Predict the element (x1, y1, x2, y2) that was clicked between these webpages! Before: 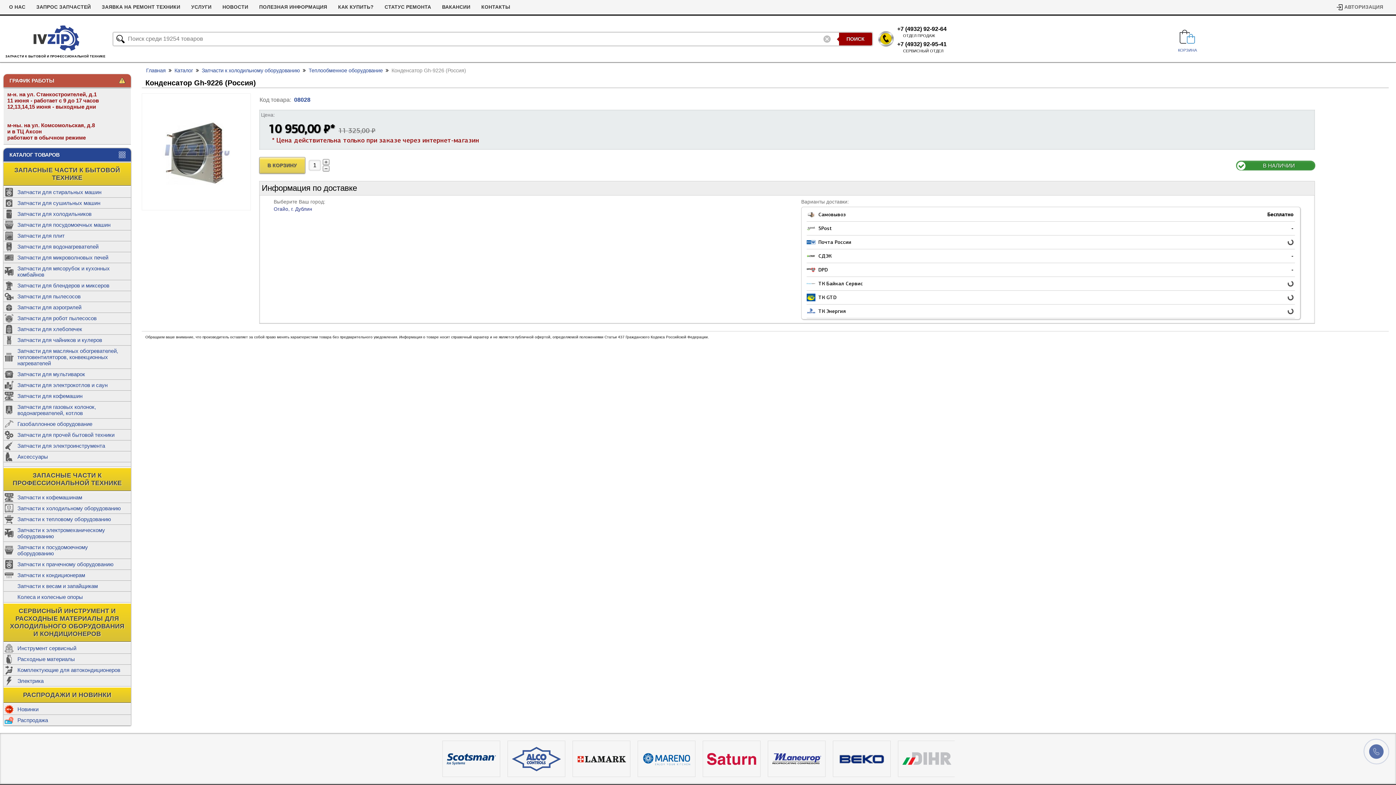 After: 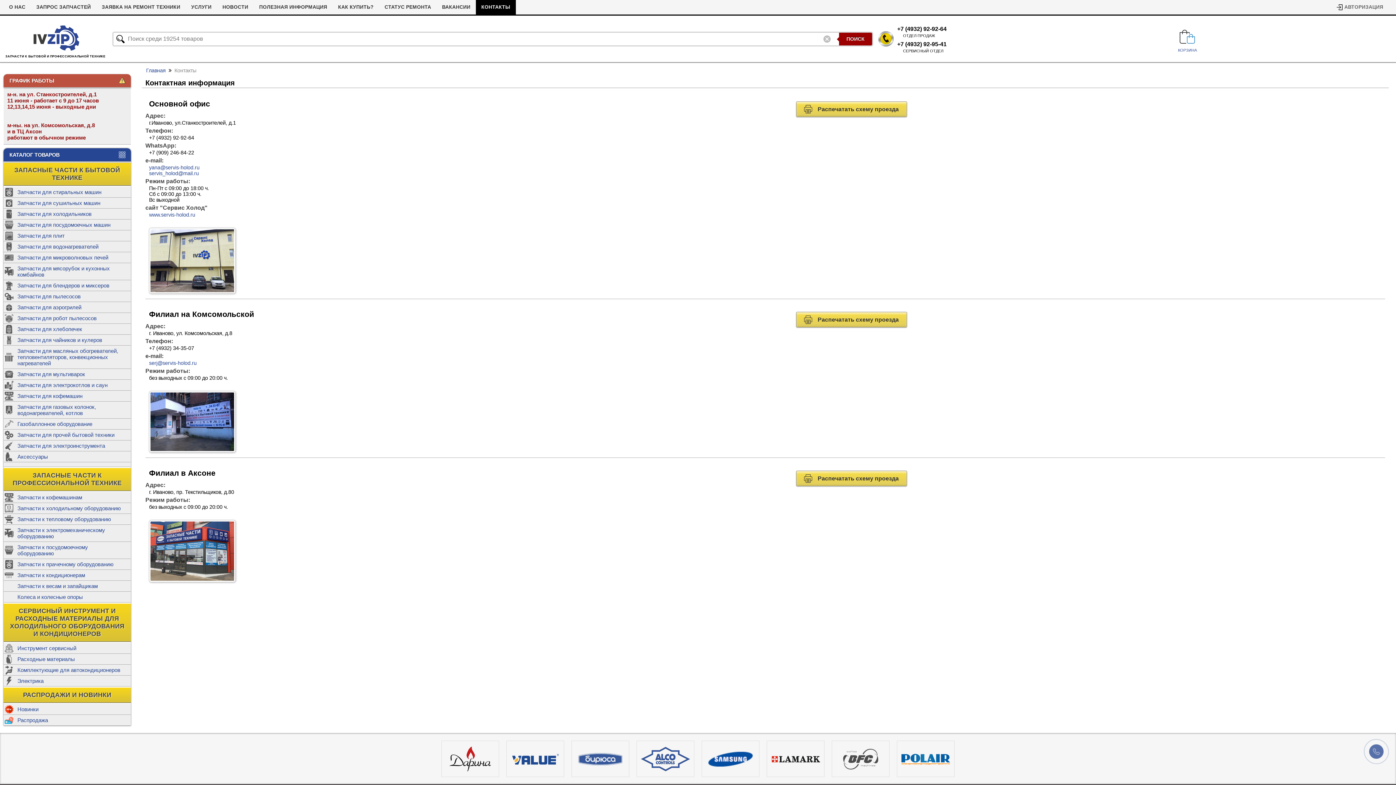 Action: bbox: (476, 0, 516, 14) label: КОНТАКТЫ